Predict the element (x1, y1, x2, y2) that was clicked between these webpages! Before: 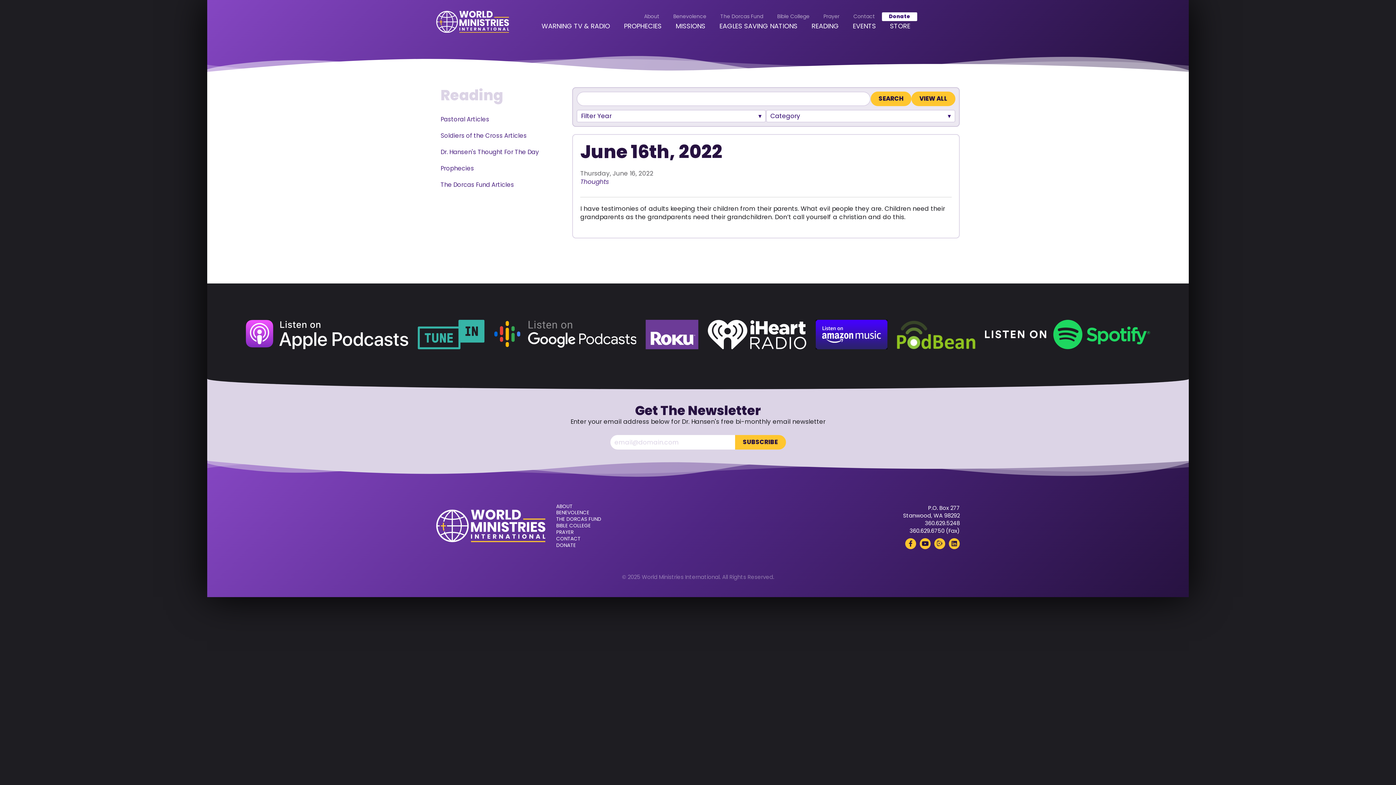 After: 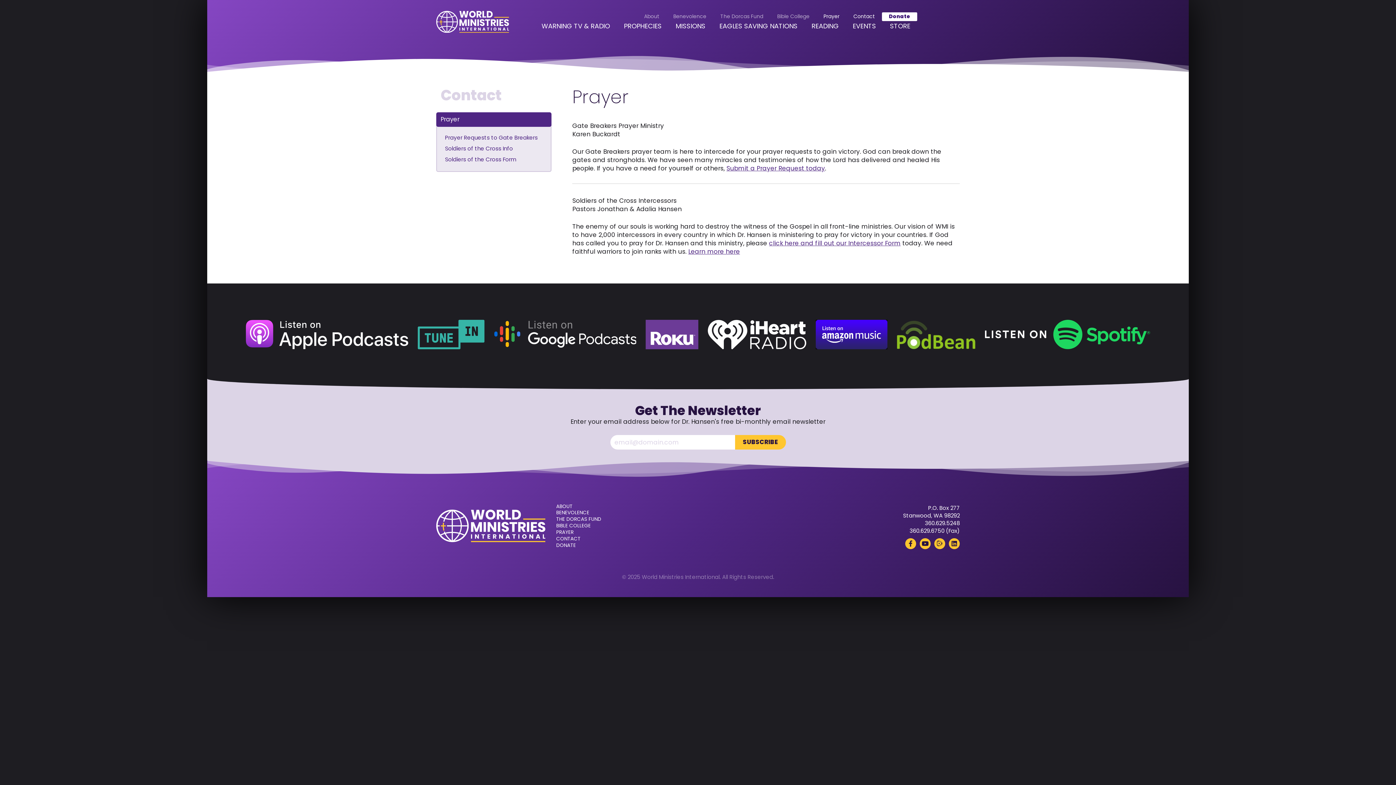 Action: label: PRAYER bbox: (556, 530, 601, 534)